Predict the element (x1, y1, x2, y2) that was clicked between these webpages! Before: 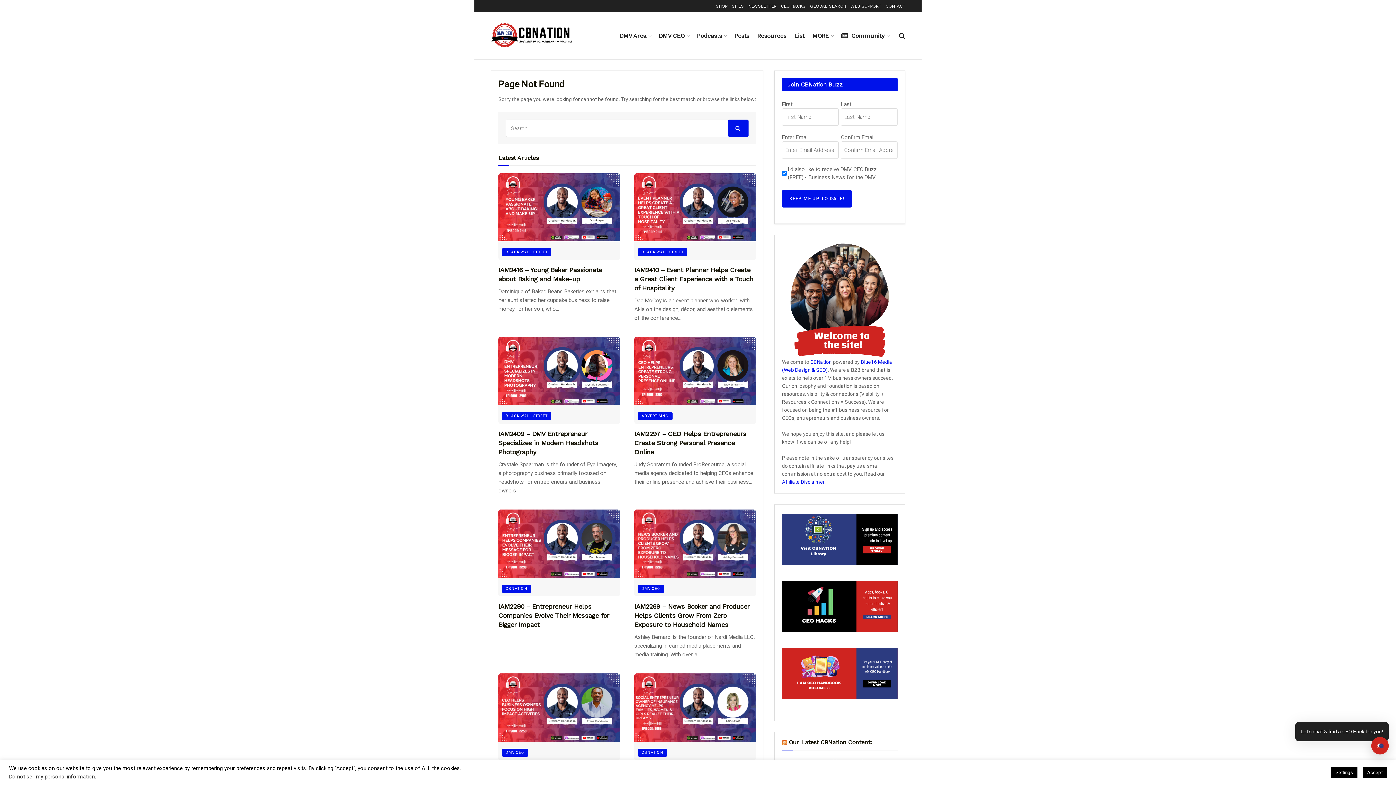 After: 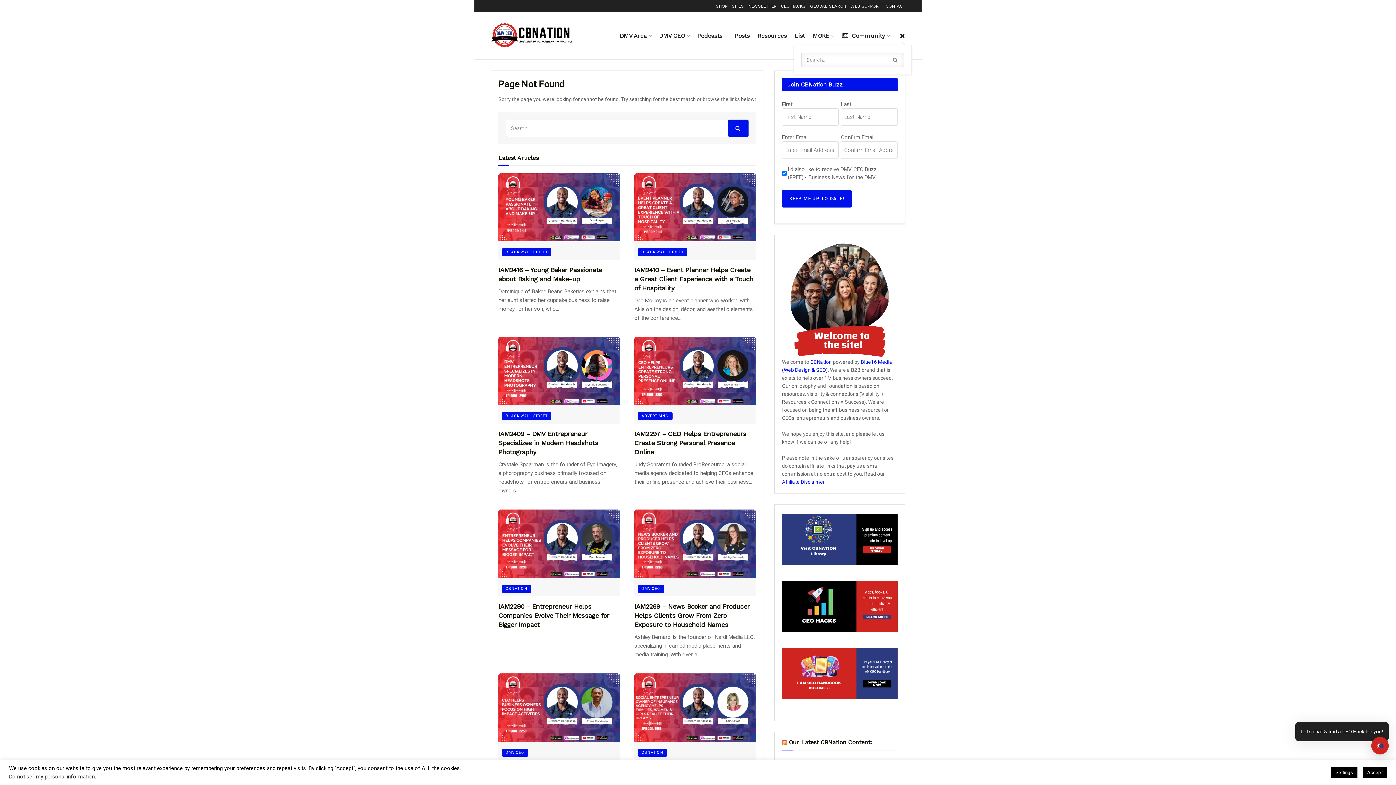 Action: bbox: (899, 26, 905, 44) label: Search Button